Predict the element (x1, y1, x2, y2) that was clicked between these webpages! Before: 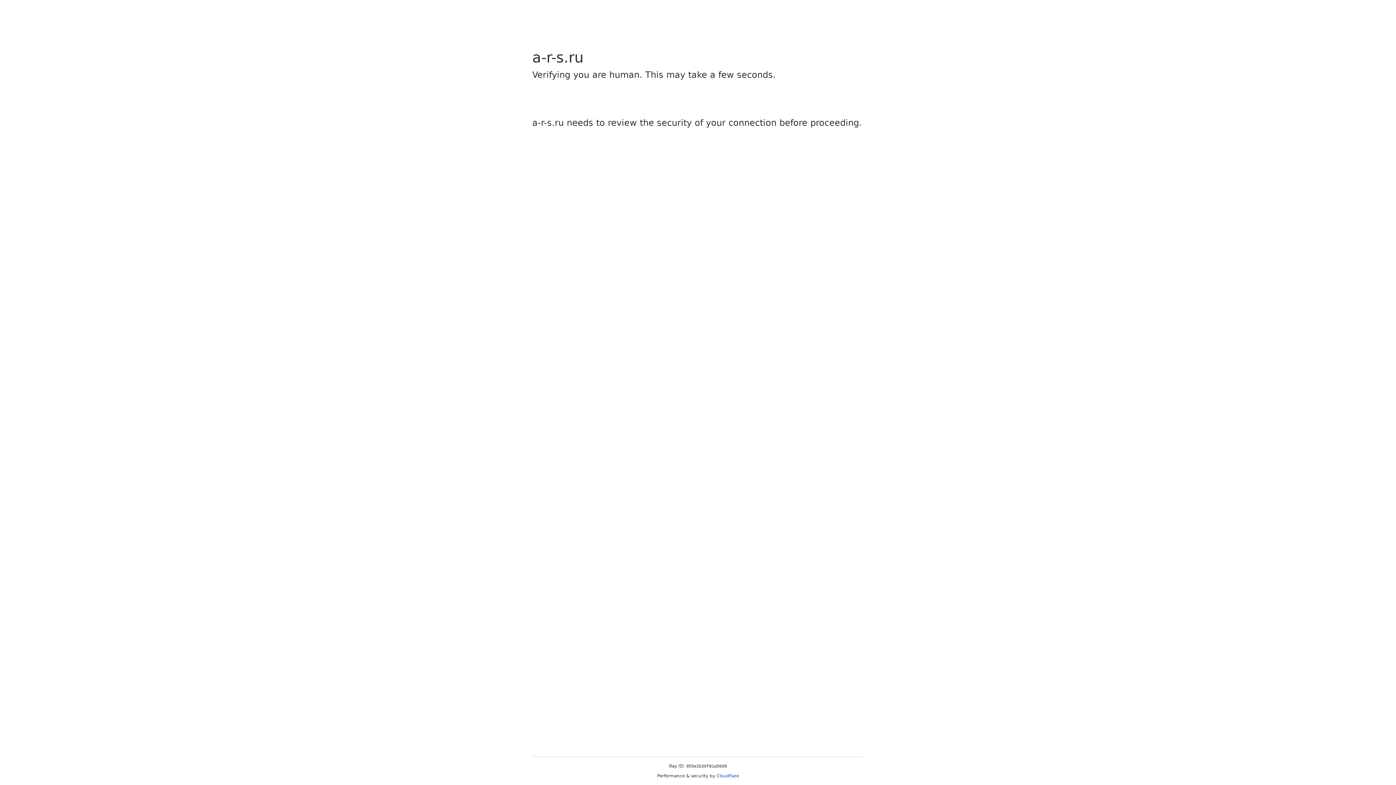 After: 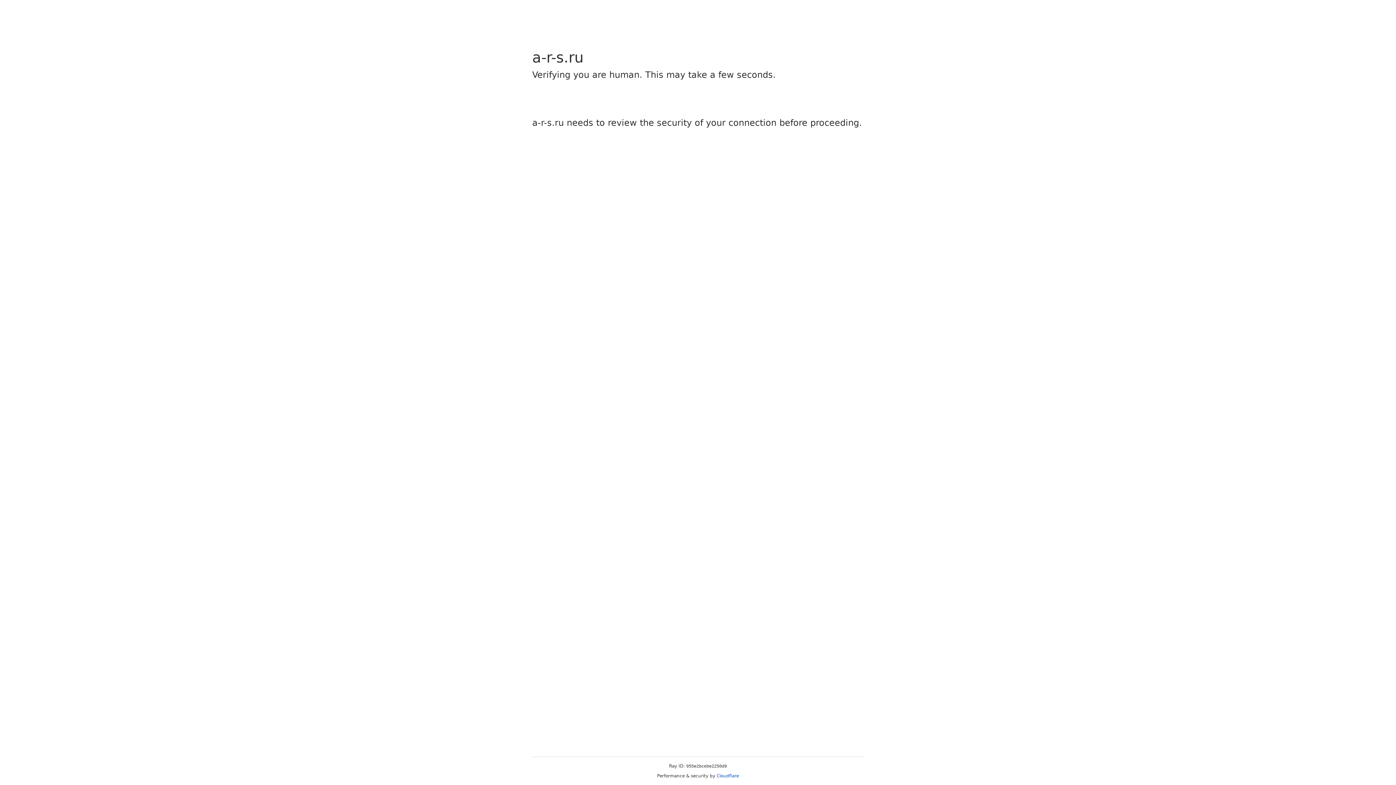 Action: bbox: (716, 773, 739, 778) label: Cloudflare